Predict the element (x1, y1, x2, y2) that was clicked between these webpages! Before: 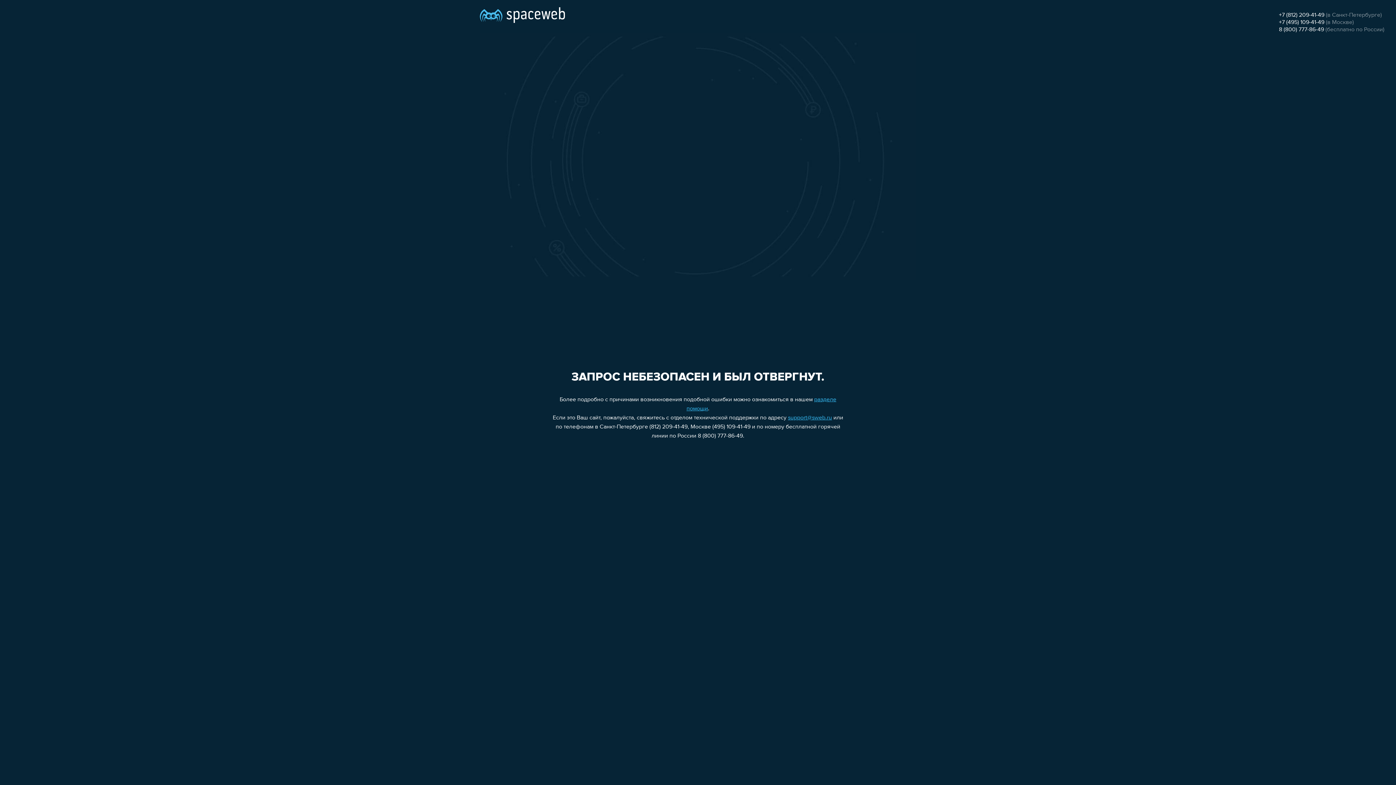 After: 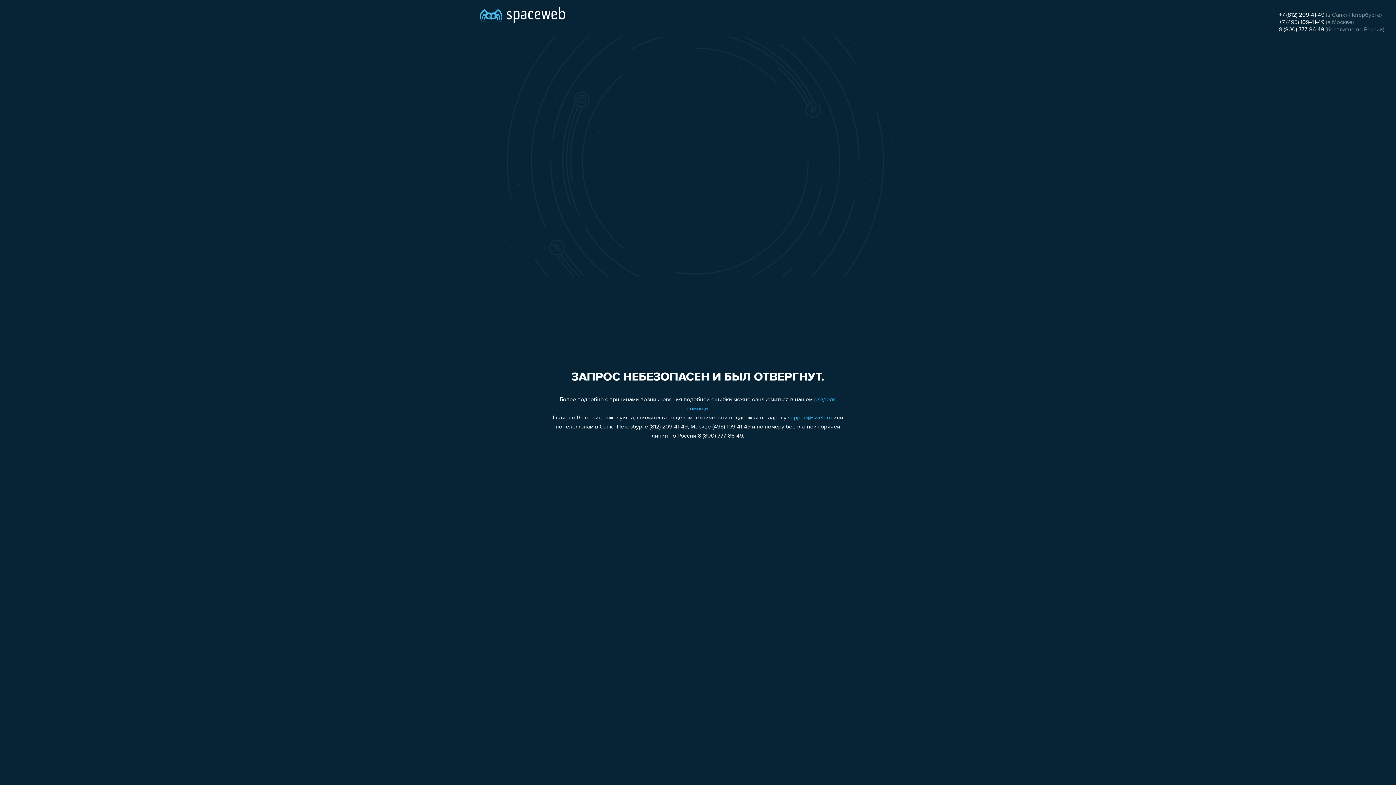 Action: label: +7 (812) 209-41-49 bbox: (1279, 12, 1324, 18)